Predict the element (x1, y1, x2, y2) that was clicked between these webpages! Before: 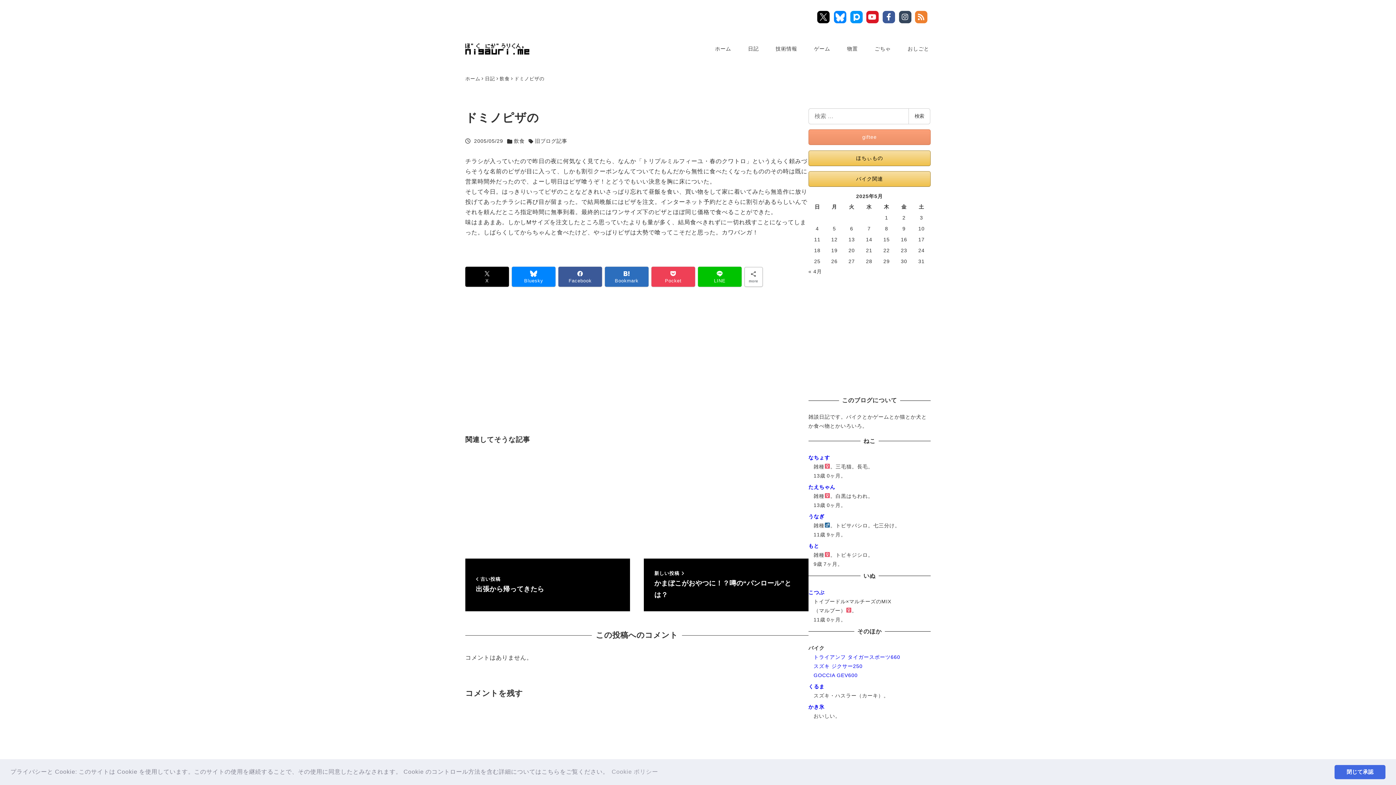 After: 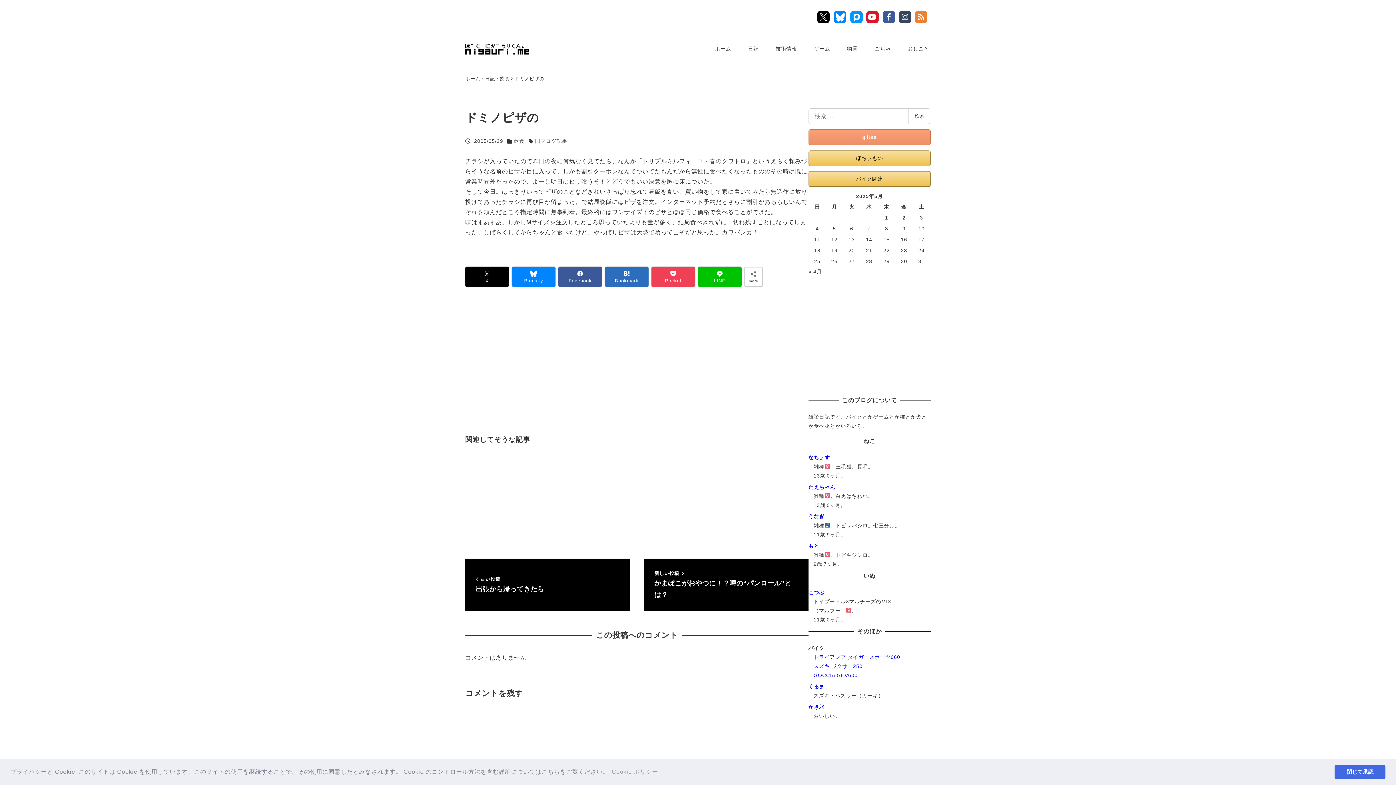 Action: bbox: (514, 75, 544, 81) label: ドミノピザの